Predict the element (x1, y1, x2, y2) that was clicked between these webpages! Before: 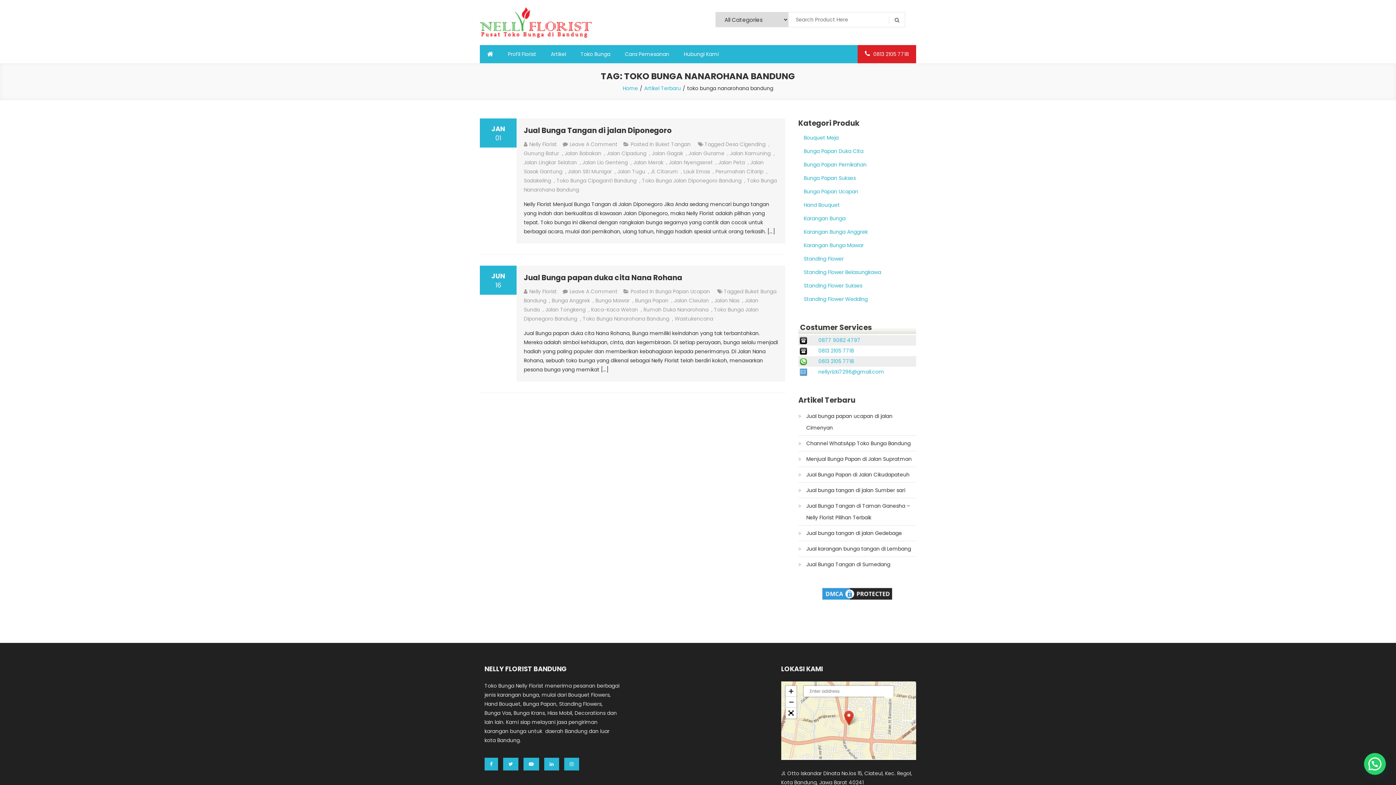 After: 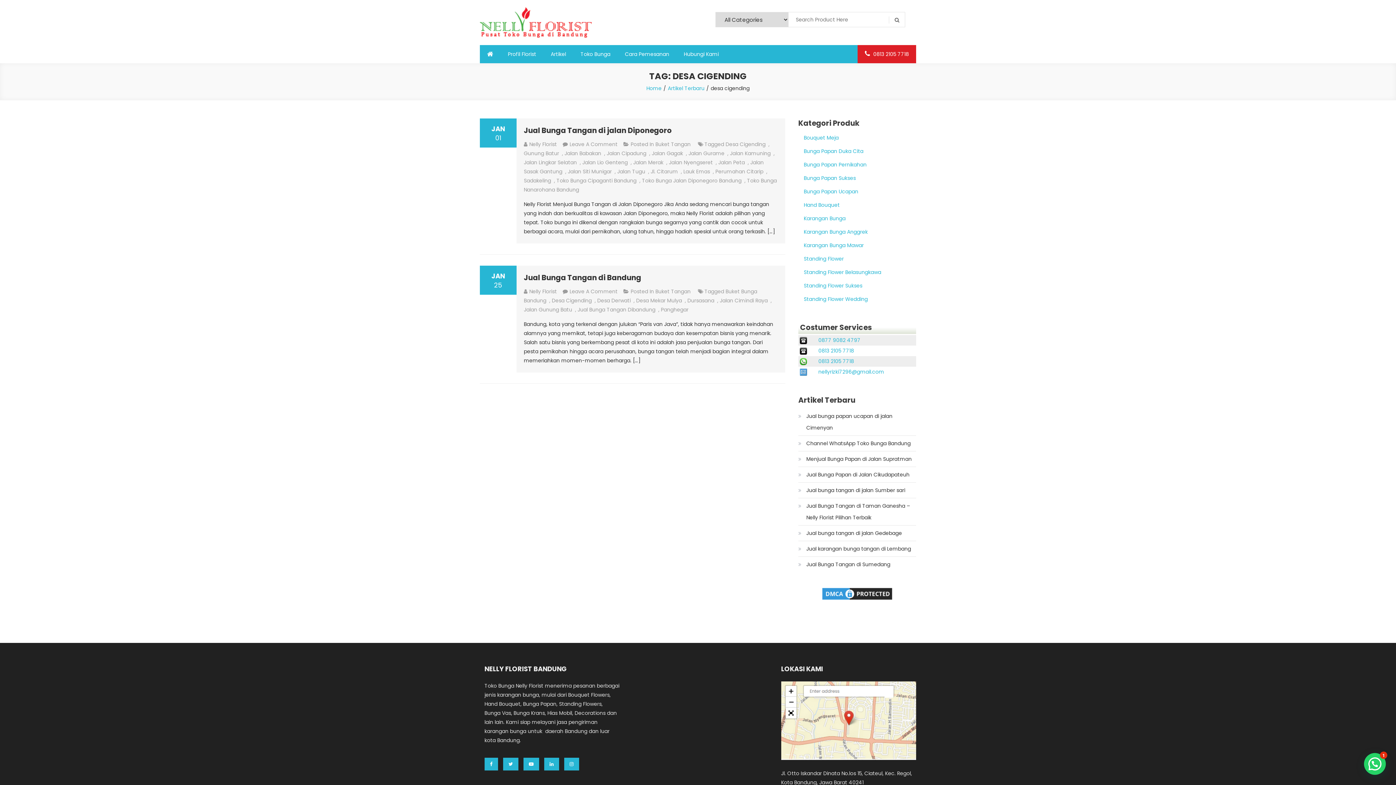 Action: label: Desa Cigending bbox: (725, 140, 765, 148)